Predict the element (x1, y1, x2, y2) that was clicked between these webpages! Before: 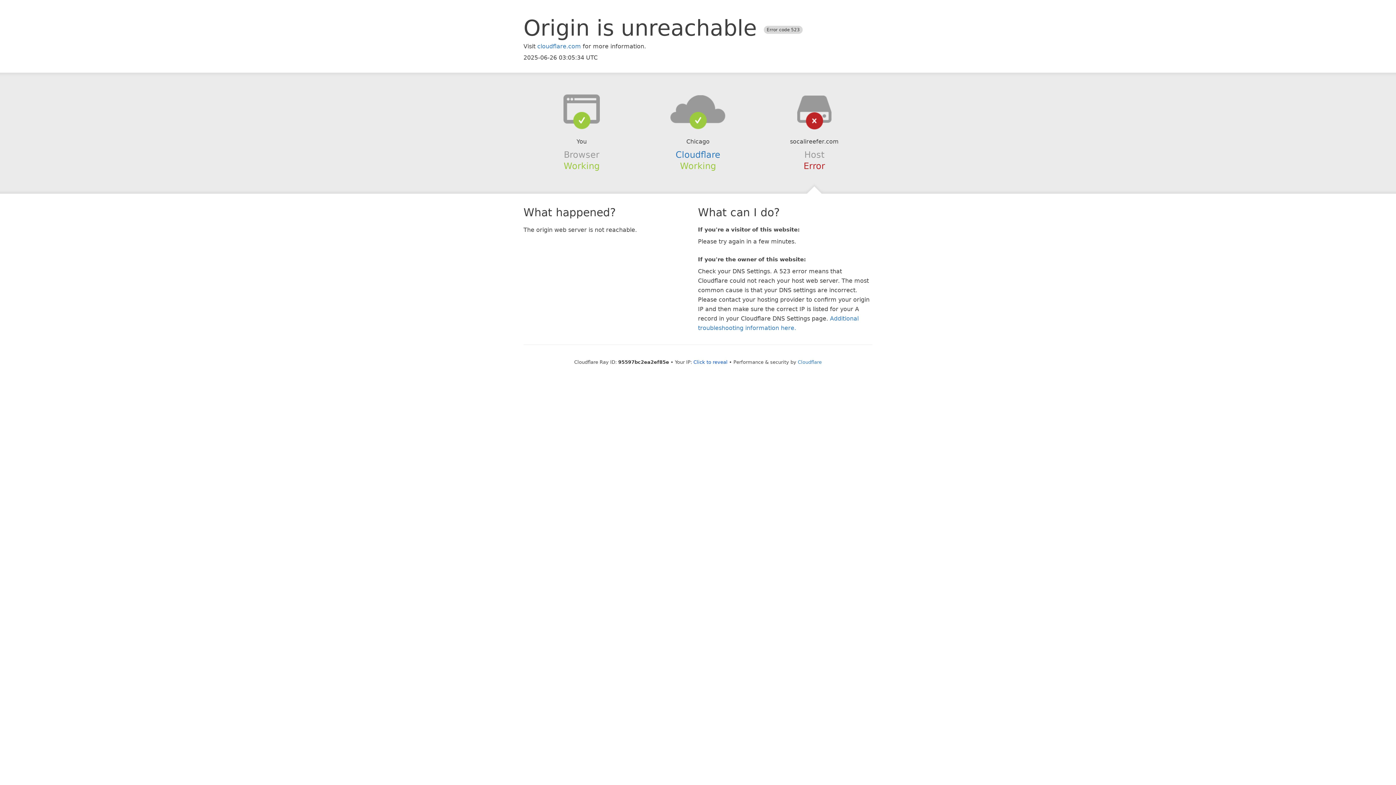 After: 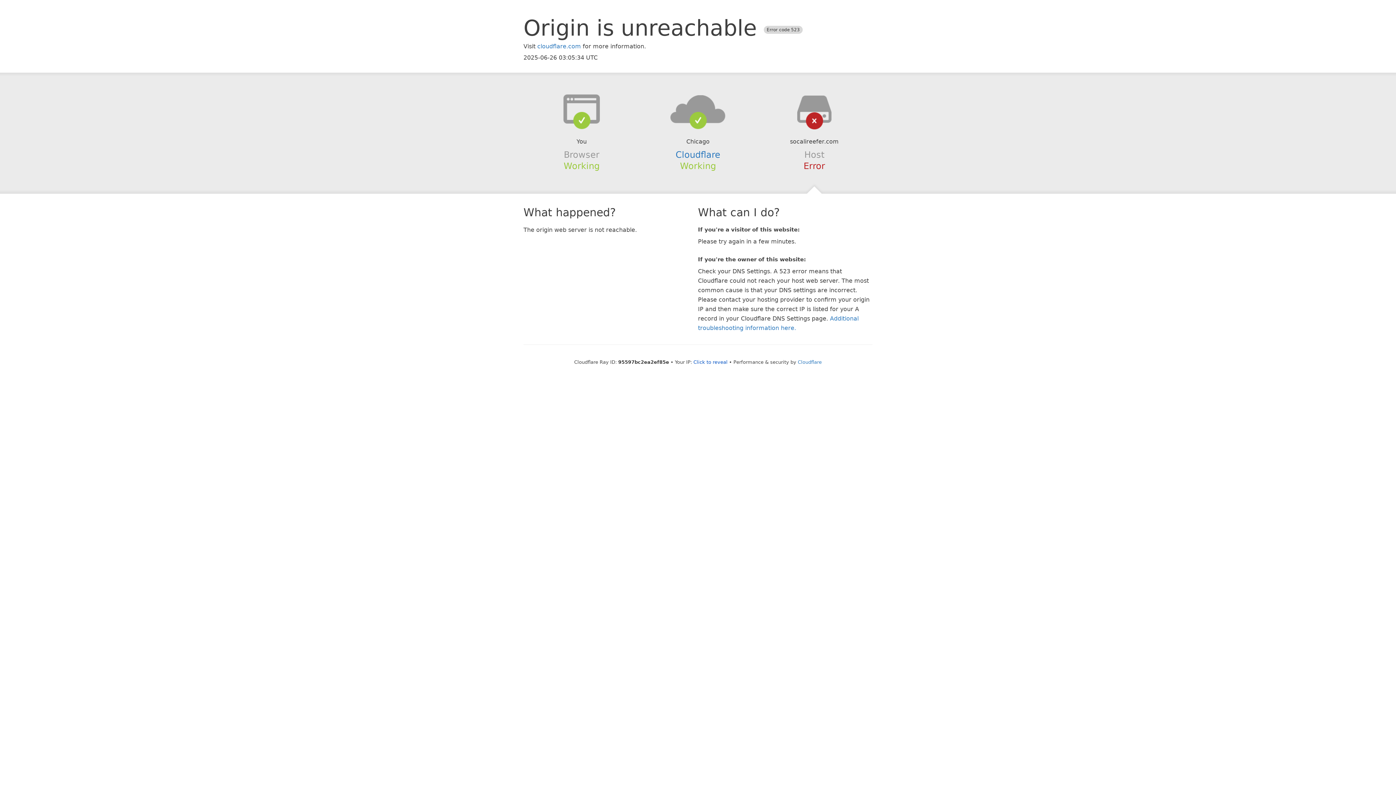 Action: bbox: (639, 94, 756, 123)